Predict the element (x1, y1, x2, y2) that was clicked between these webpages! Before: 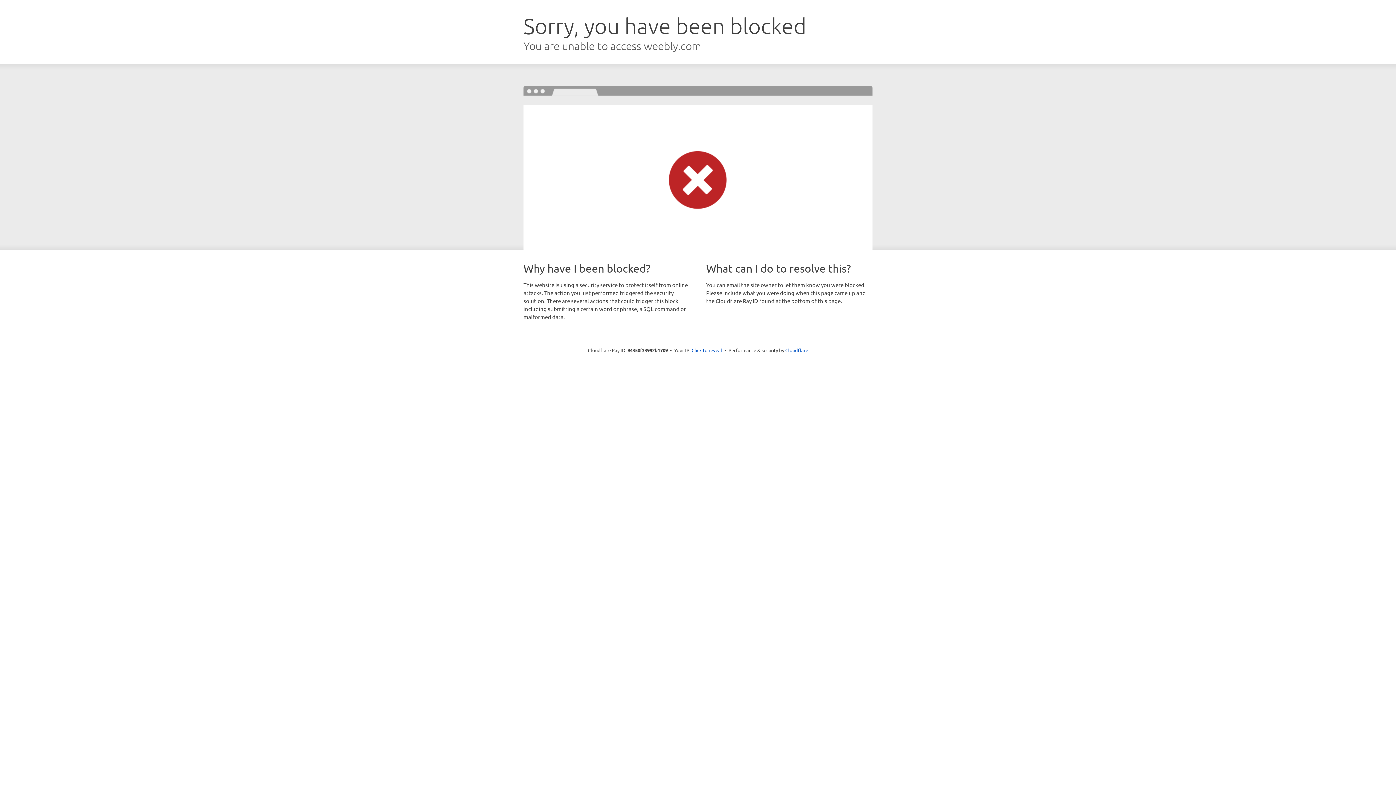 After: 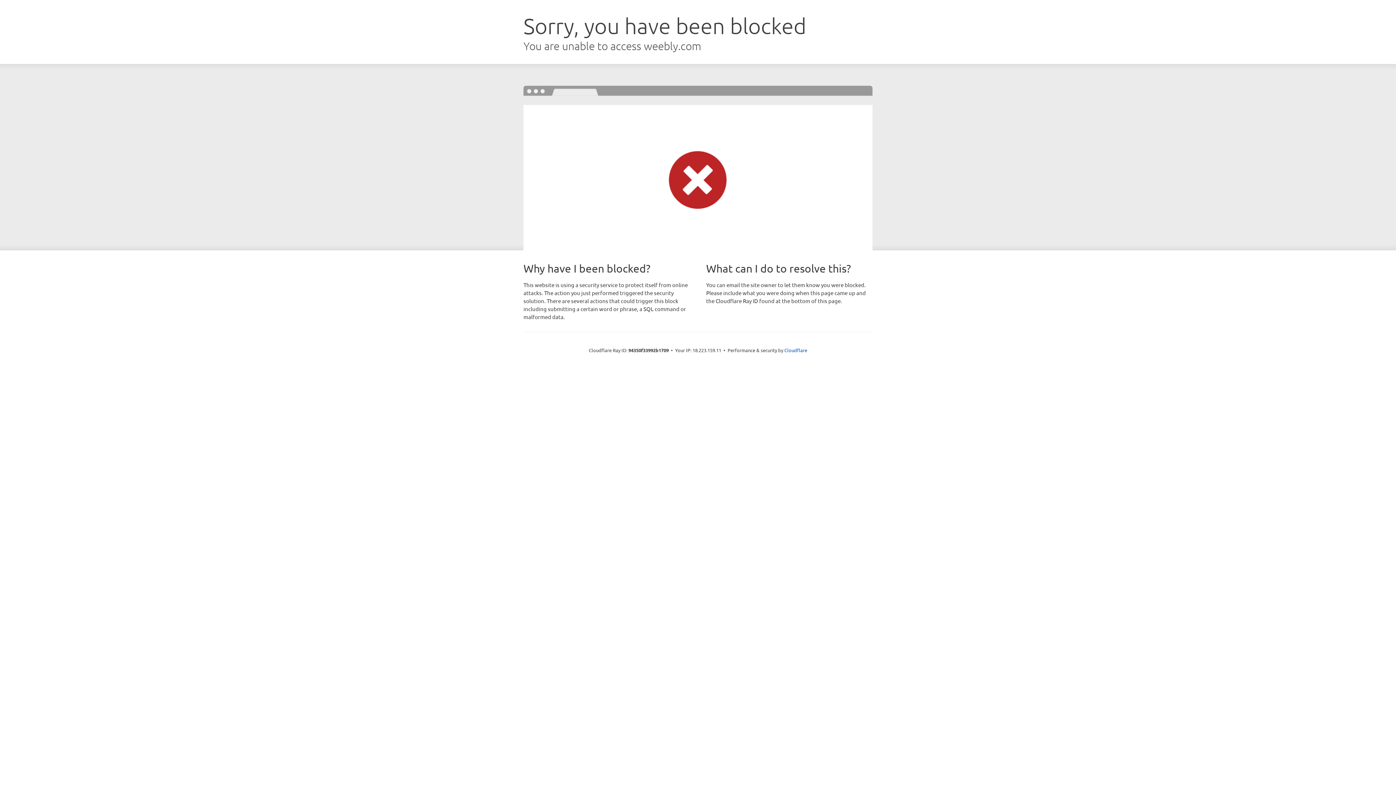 Action: label: Click to reveal bbox: (691, 346, 722, 353)